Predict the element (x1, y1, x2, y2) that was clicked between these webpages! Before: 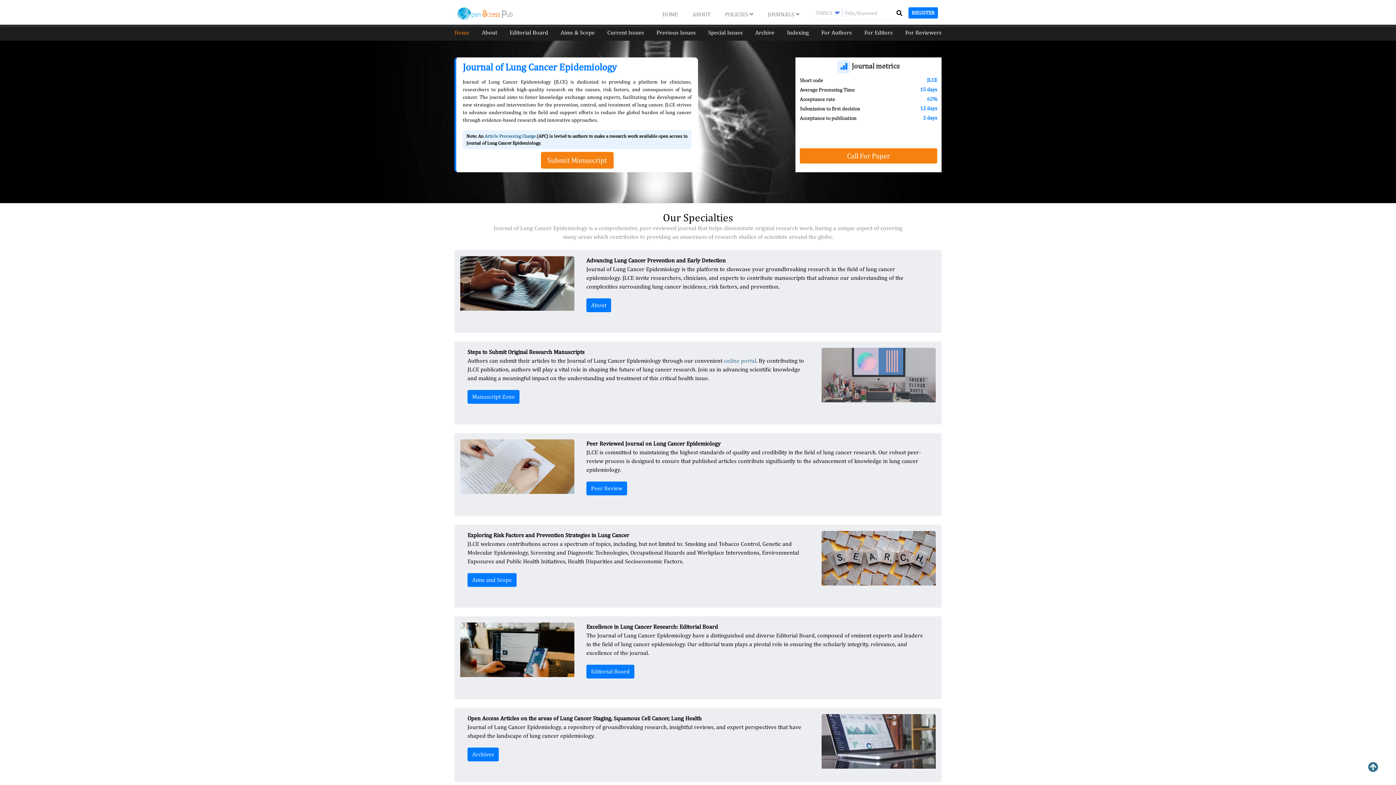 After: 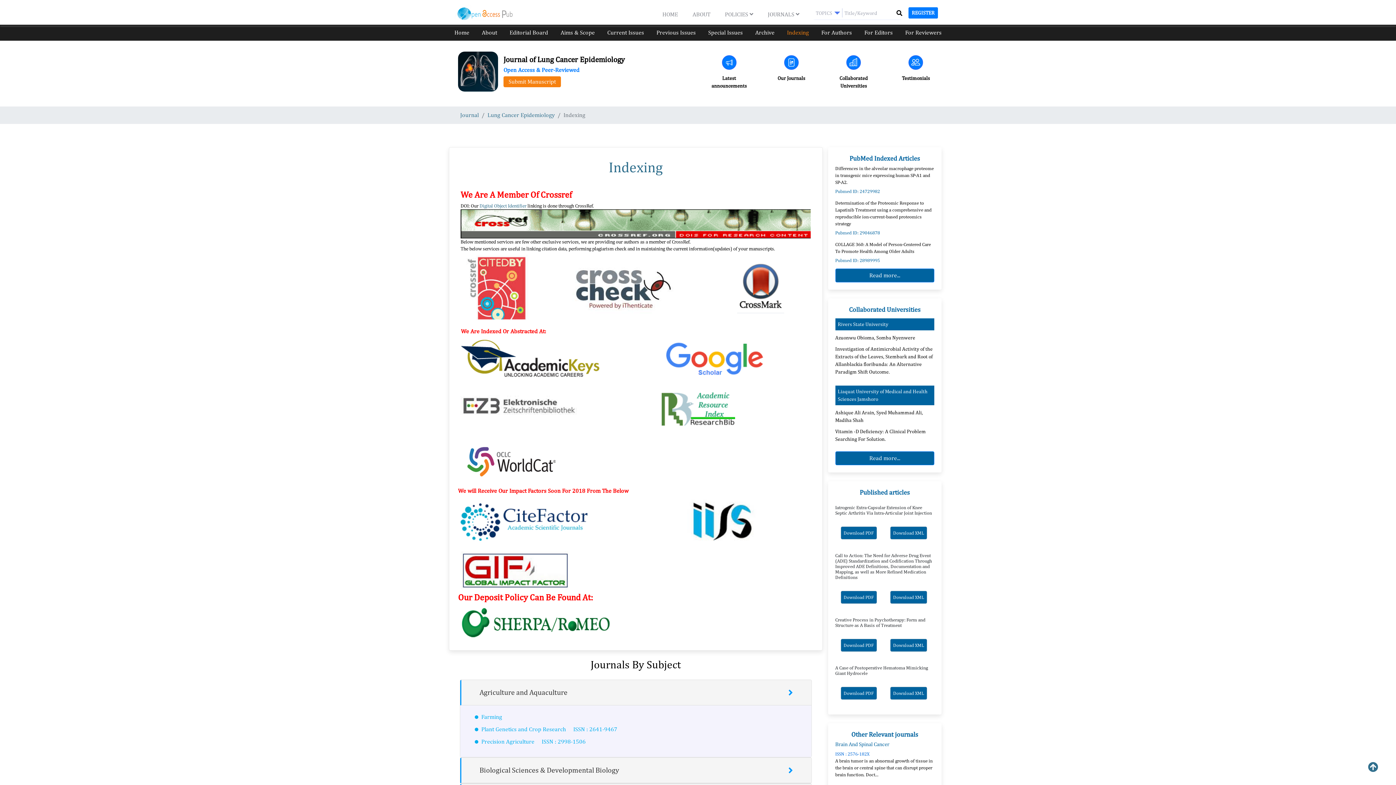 Action: bbox: (787, 29, 809, 36) label: Indexing